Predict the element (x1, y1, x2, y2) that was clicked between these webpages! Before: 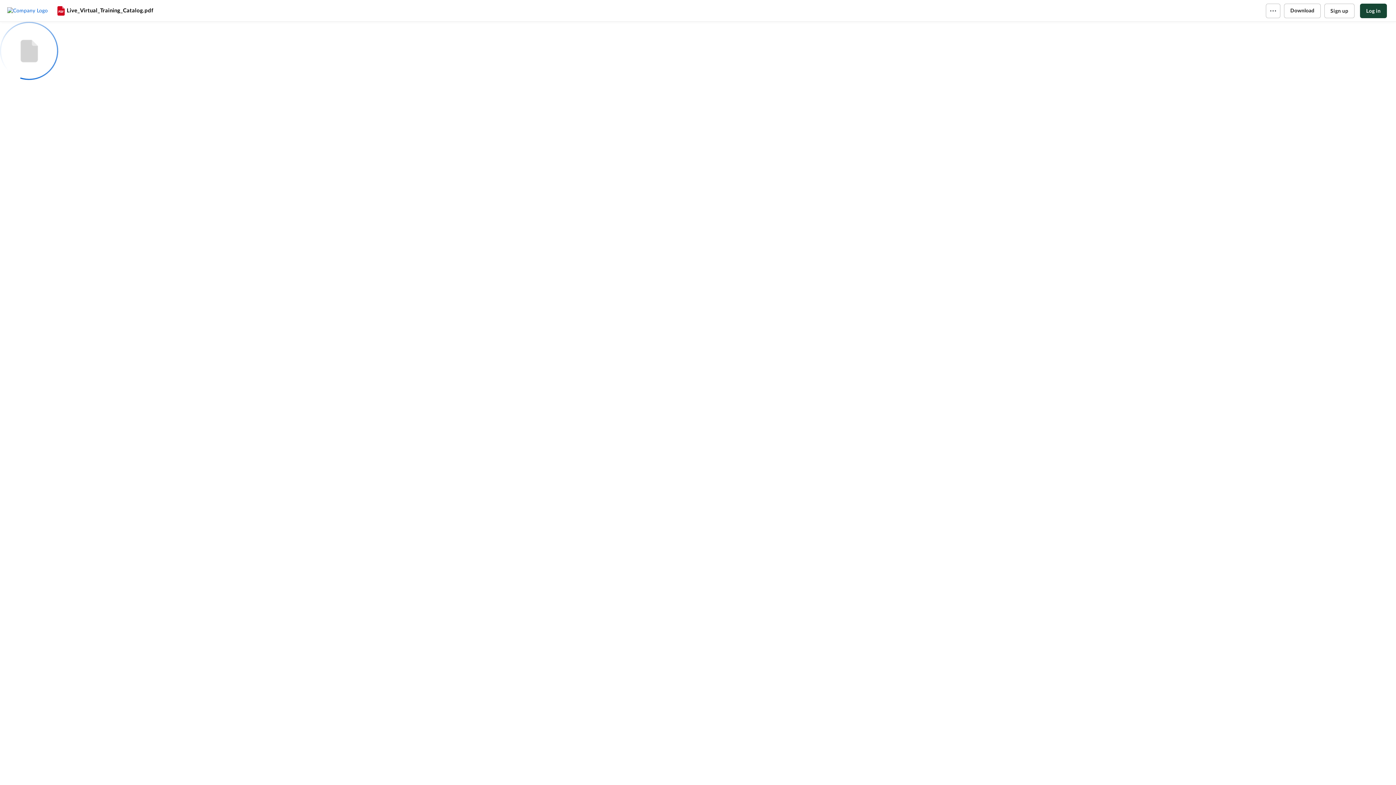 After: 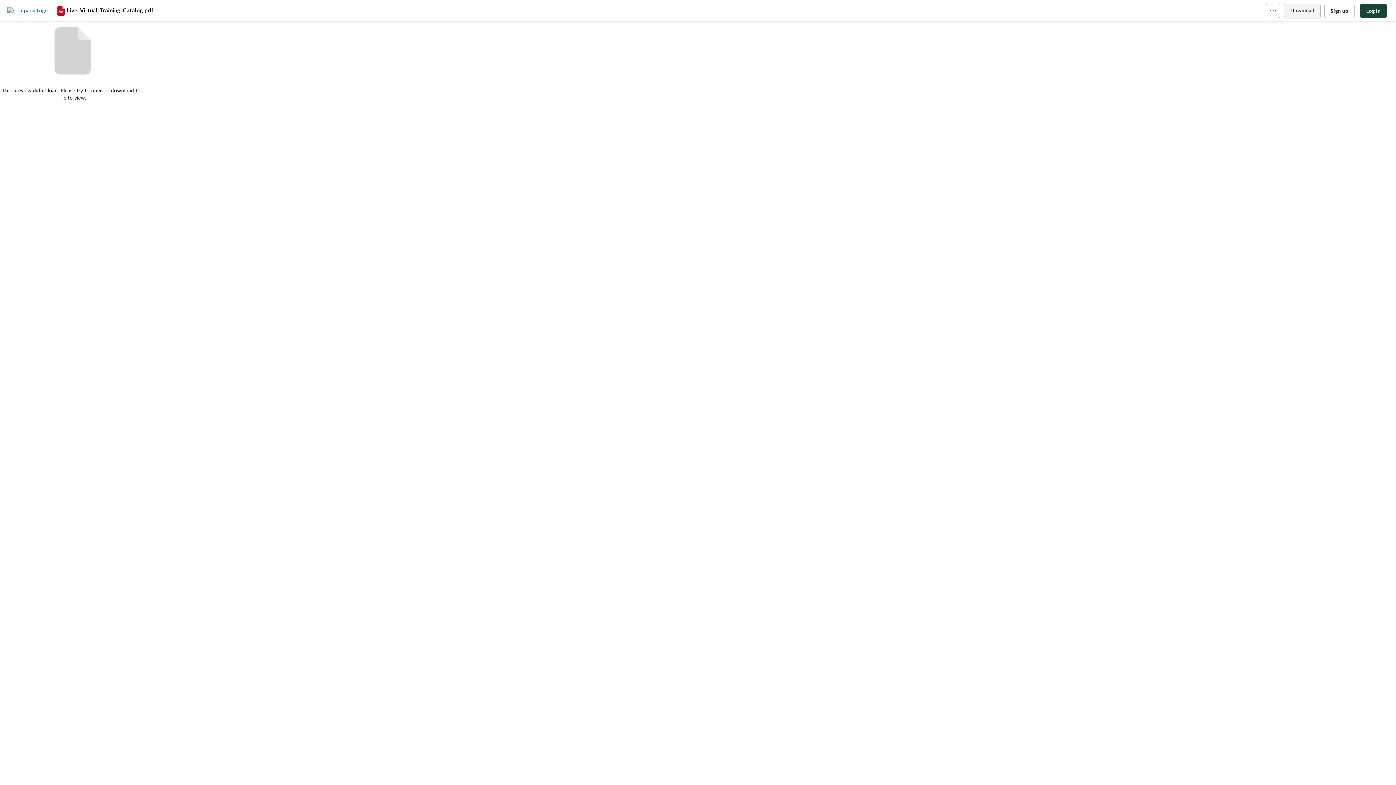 Action: label: Download bbox: (1284, 3, 1320, 18)